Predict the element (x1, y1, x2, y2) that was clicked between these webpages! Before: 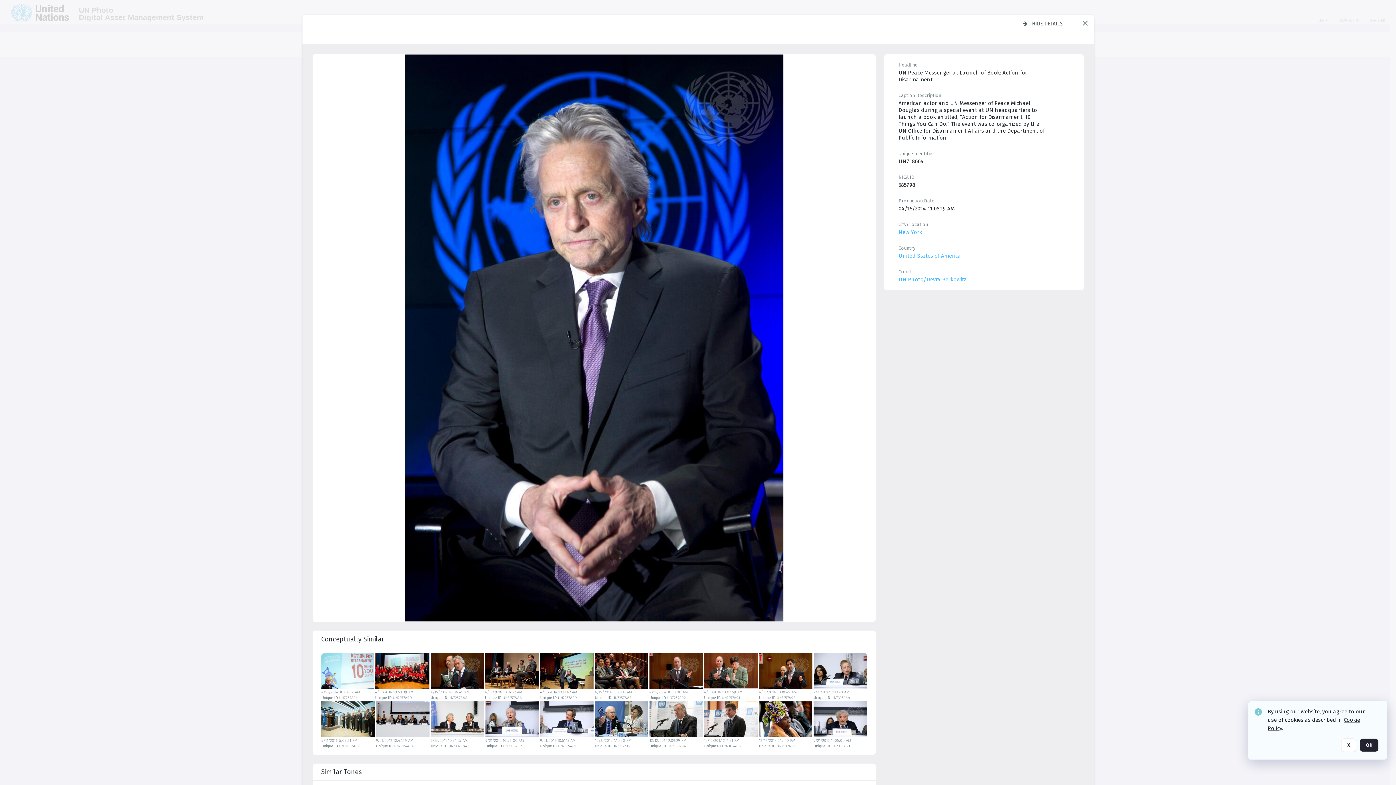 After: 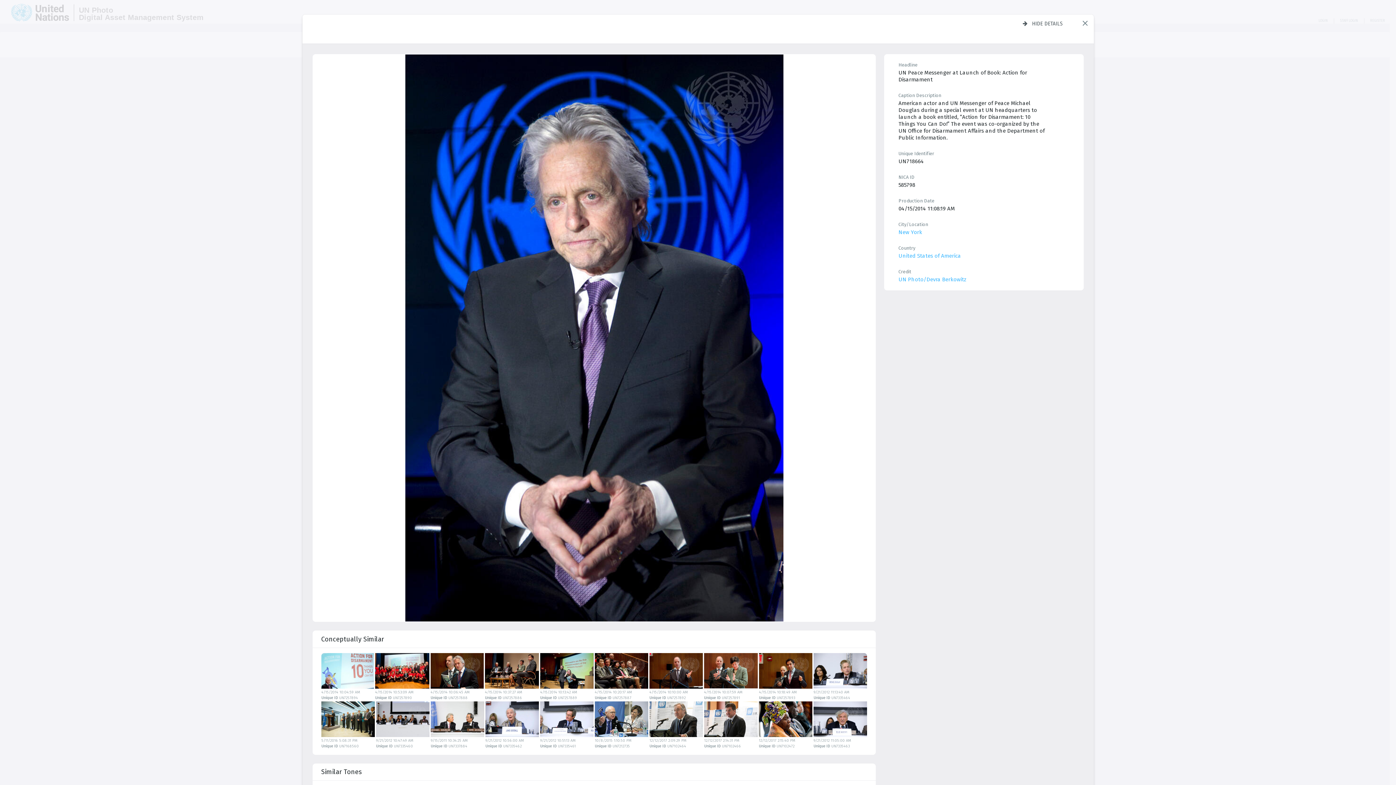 Action: bbox: (1360, 738, 1378, 752) label: OK